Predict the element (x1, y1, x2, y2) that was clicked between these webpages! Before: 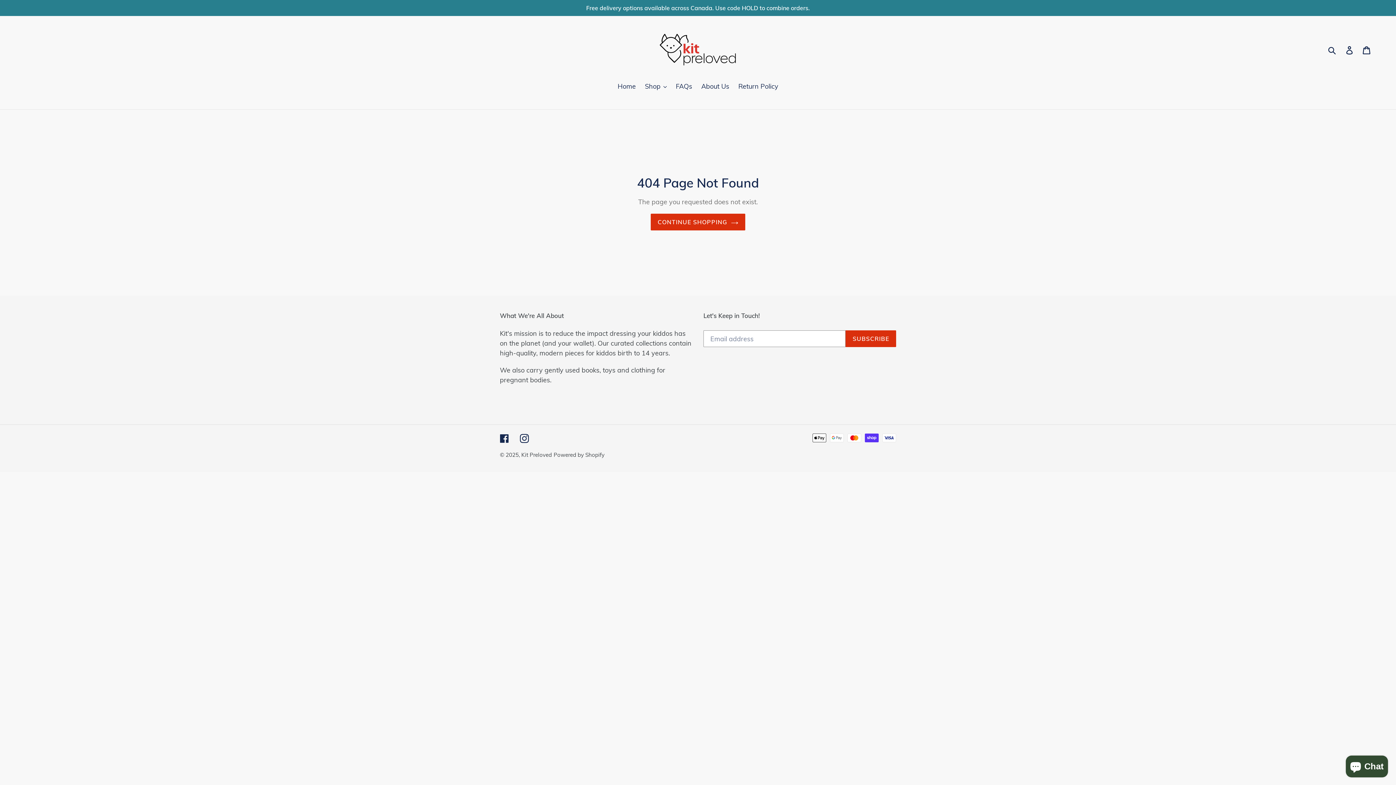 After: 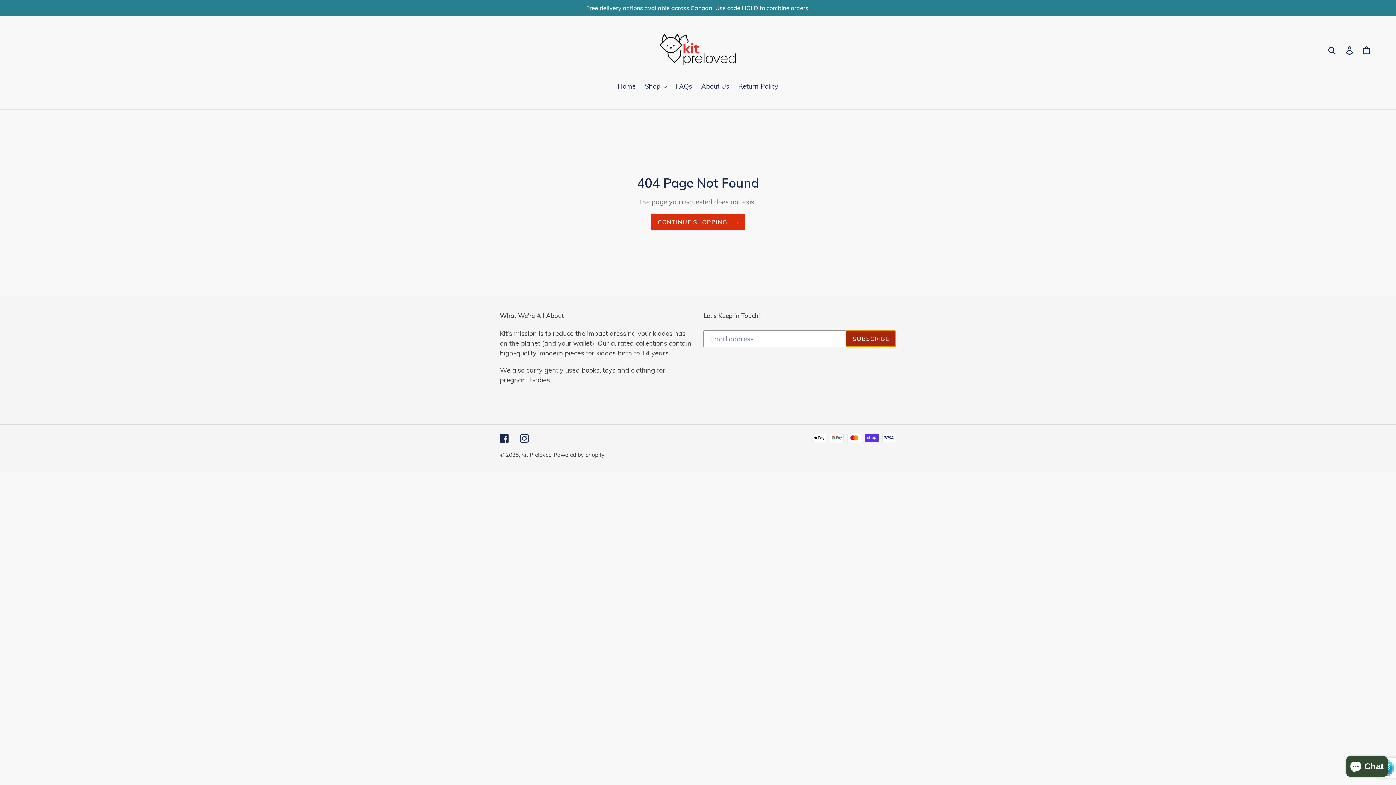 Action: label: SUBSCRIBE bbox: (845, 330, 896, 347)